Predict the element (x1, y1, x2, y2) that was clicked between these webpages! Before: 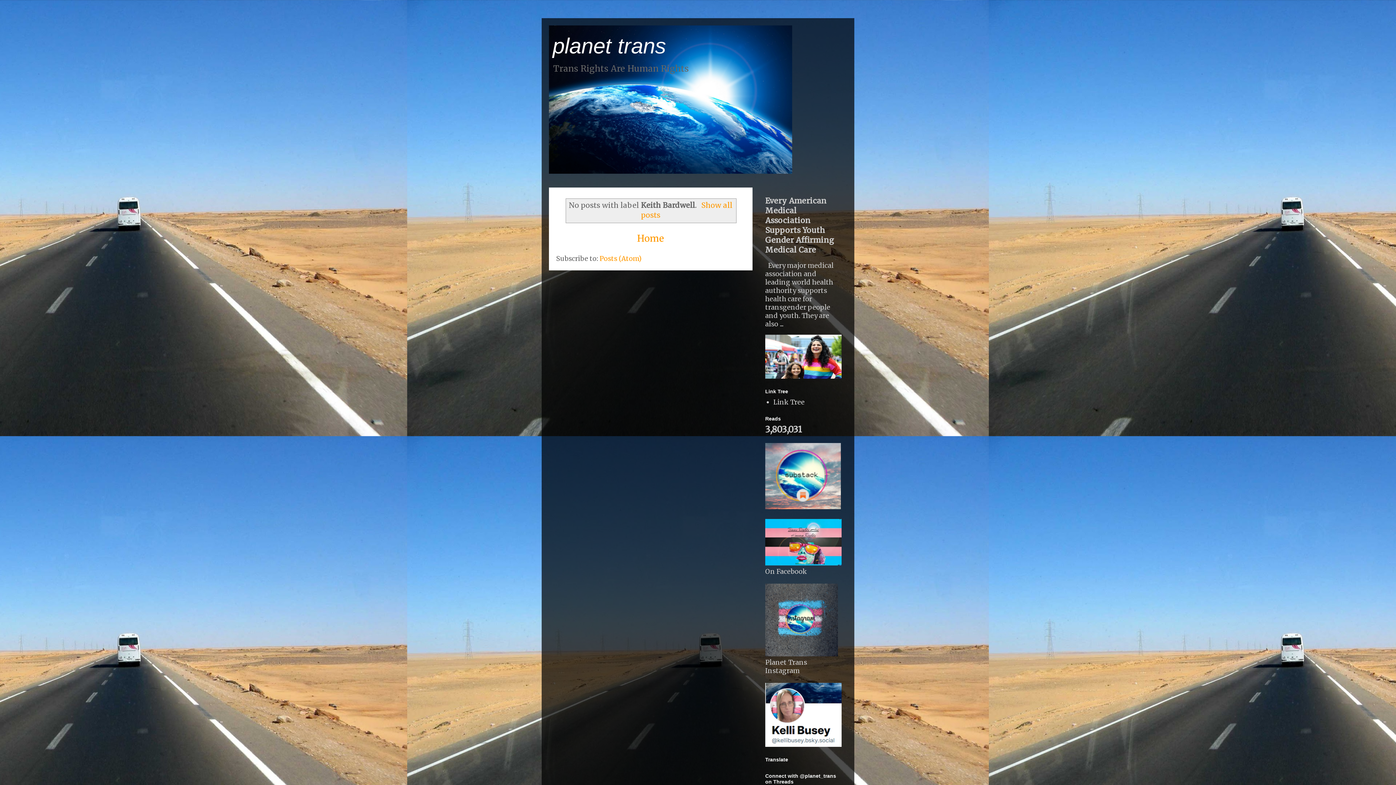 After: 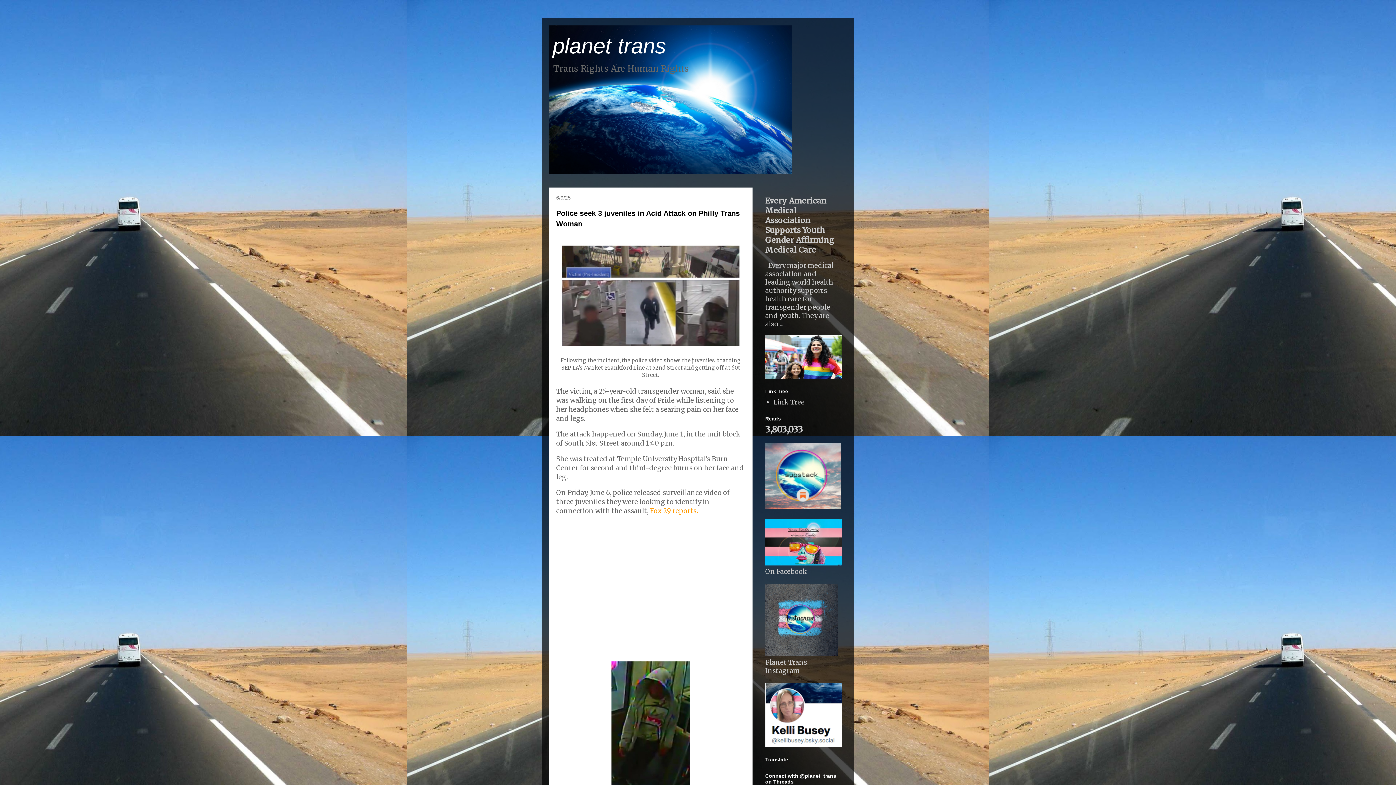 Action: bbox: (552, 33, 666, 58) label: planet trans